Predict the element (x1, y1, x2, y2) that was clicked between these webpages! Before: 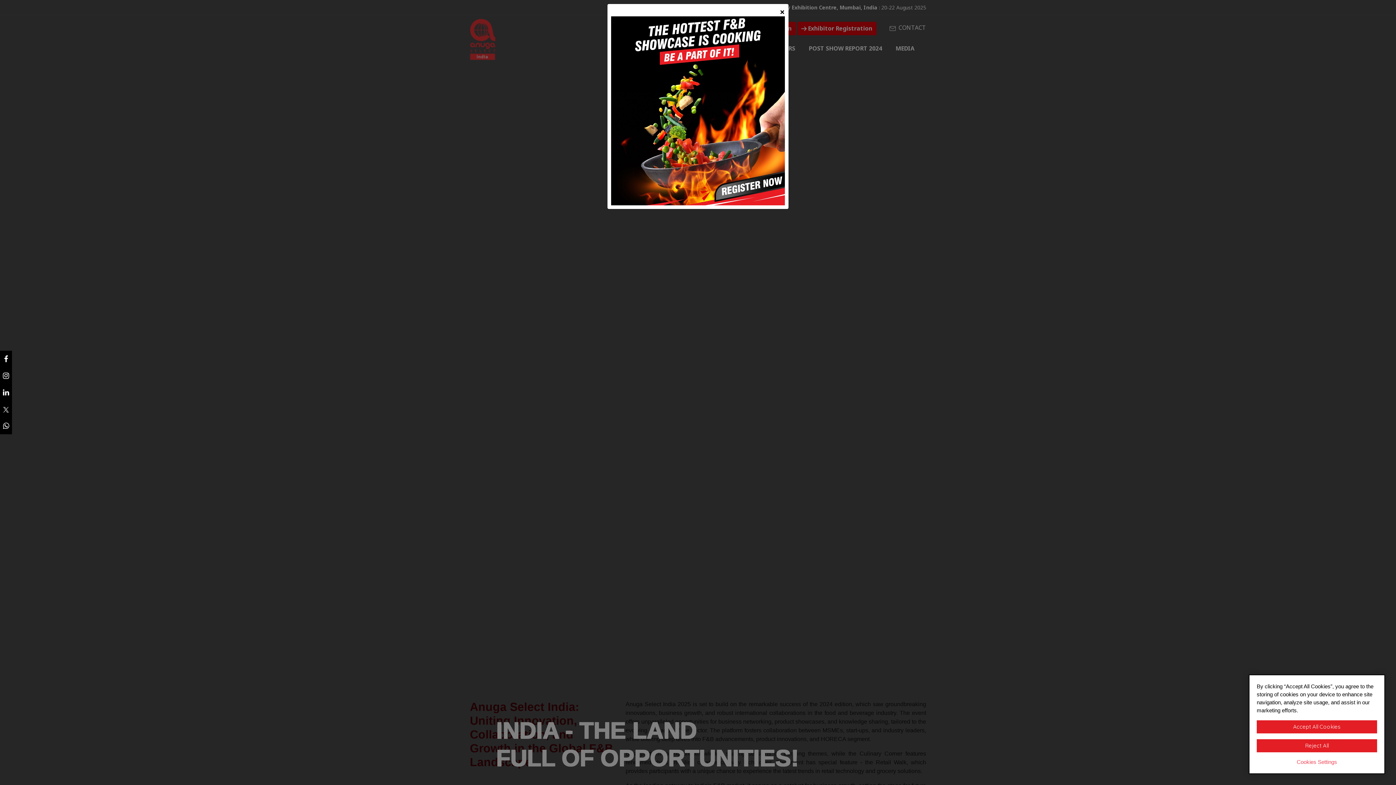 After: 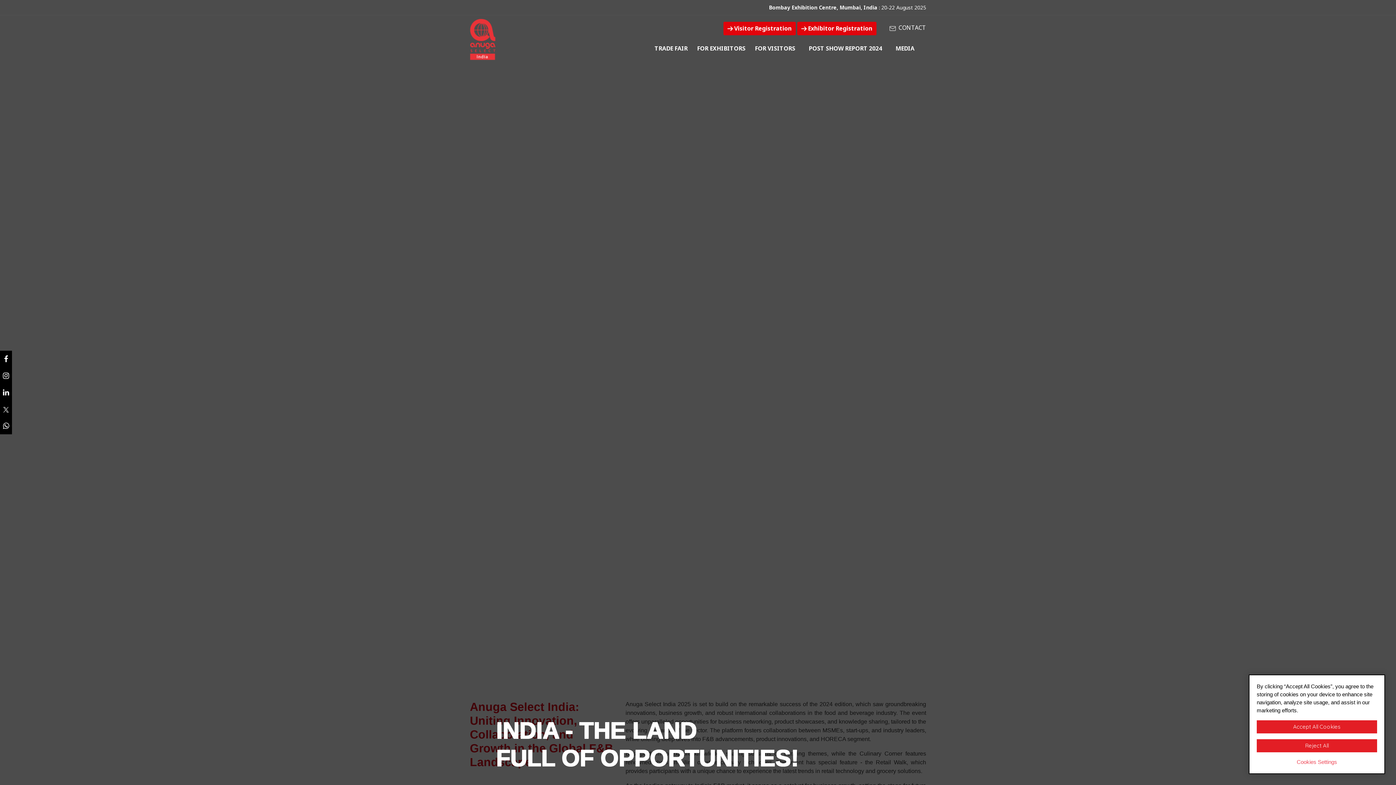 Action: label: × bbox: (774, 1, 790, 22)